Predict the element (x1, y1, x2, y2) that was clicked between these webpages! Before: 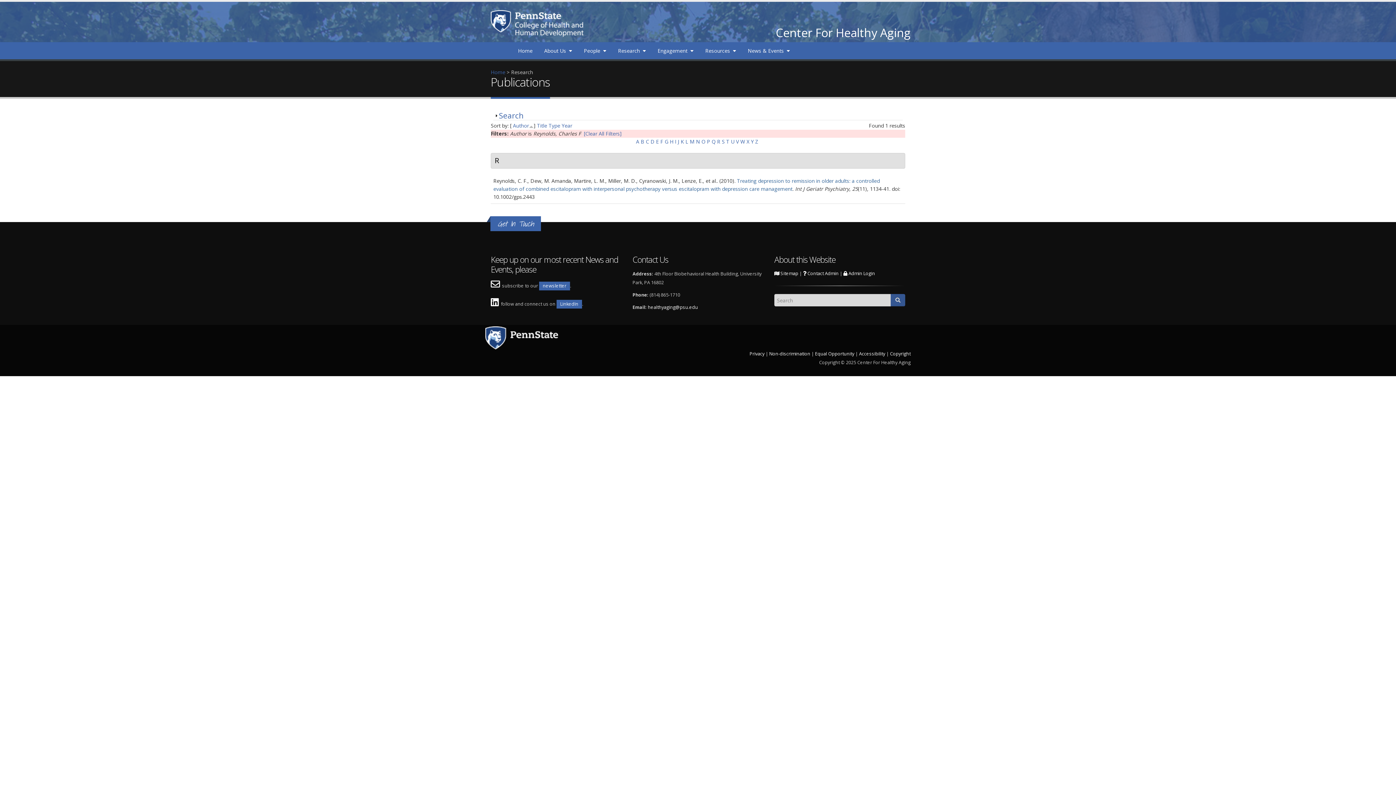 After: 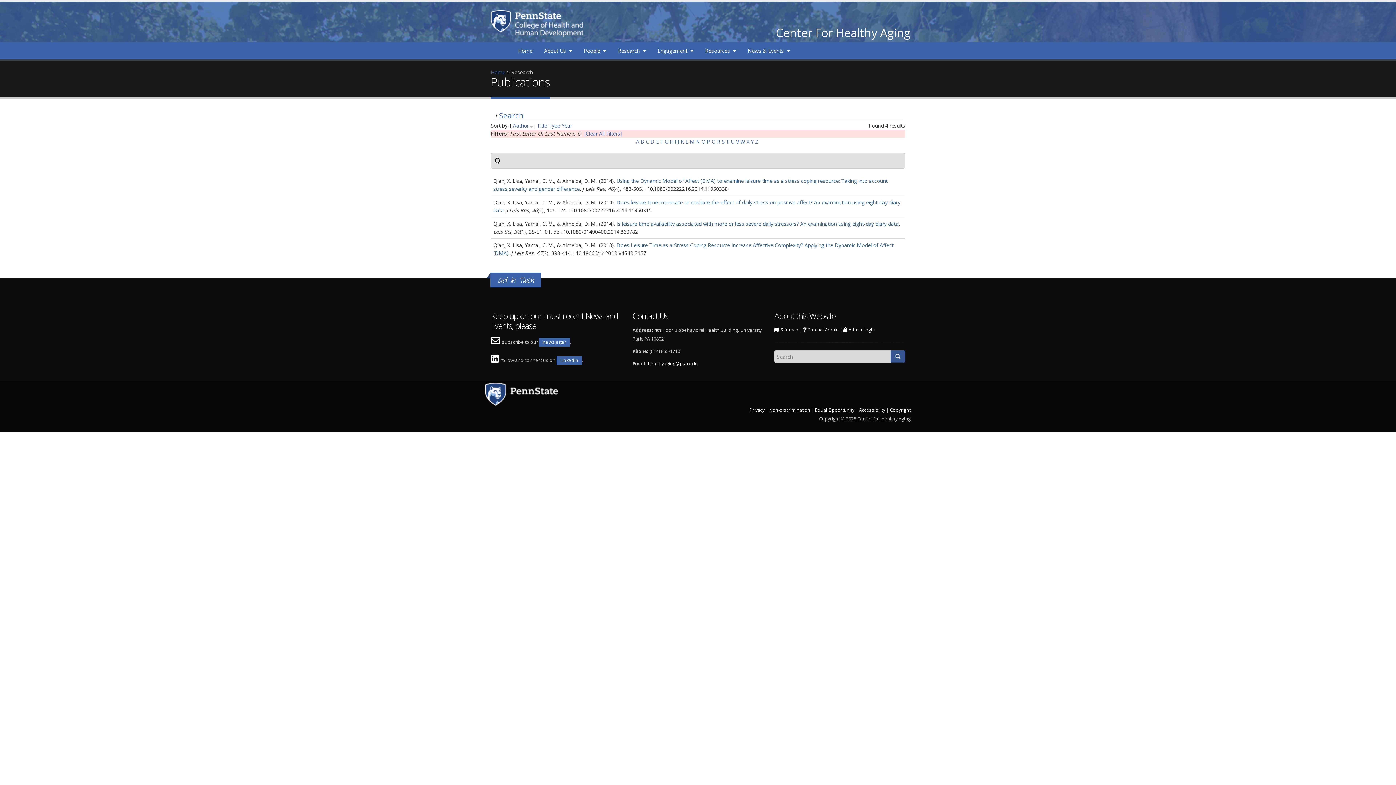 Action: label: Q bbox: (711, 138, 715, 145)